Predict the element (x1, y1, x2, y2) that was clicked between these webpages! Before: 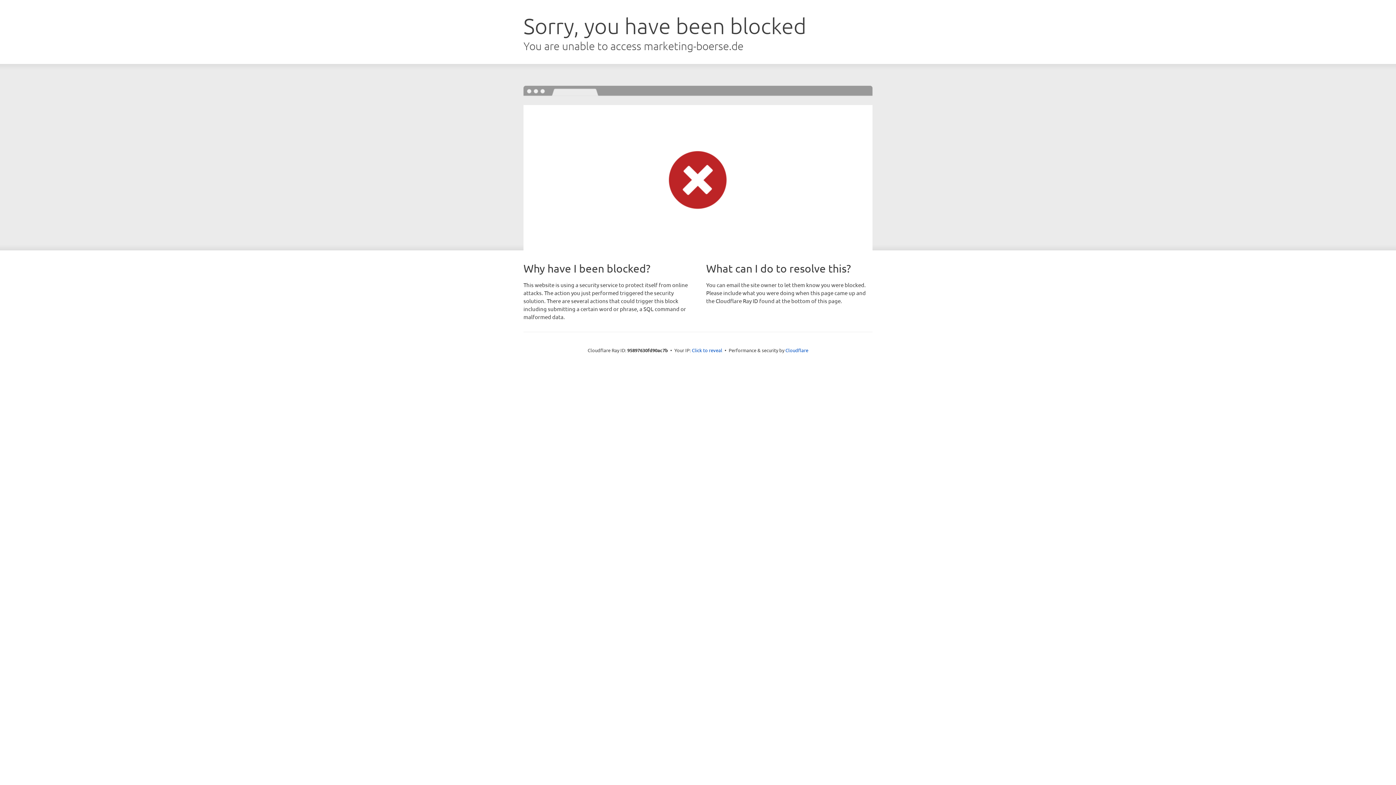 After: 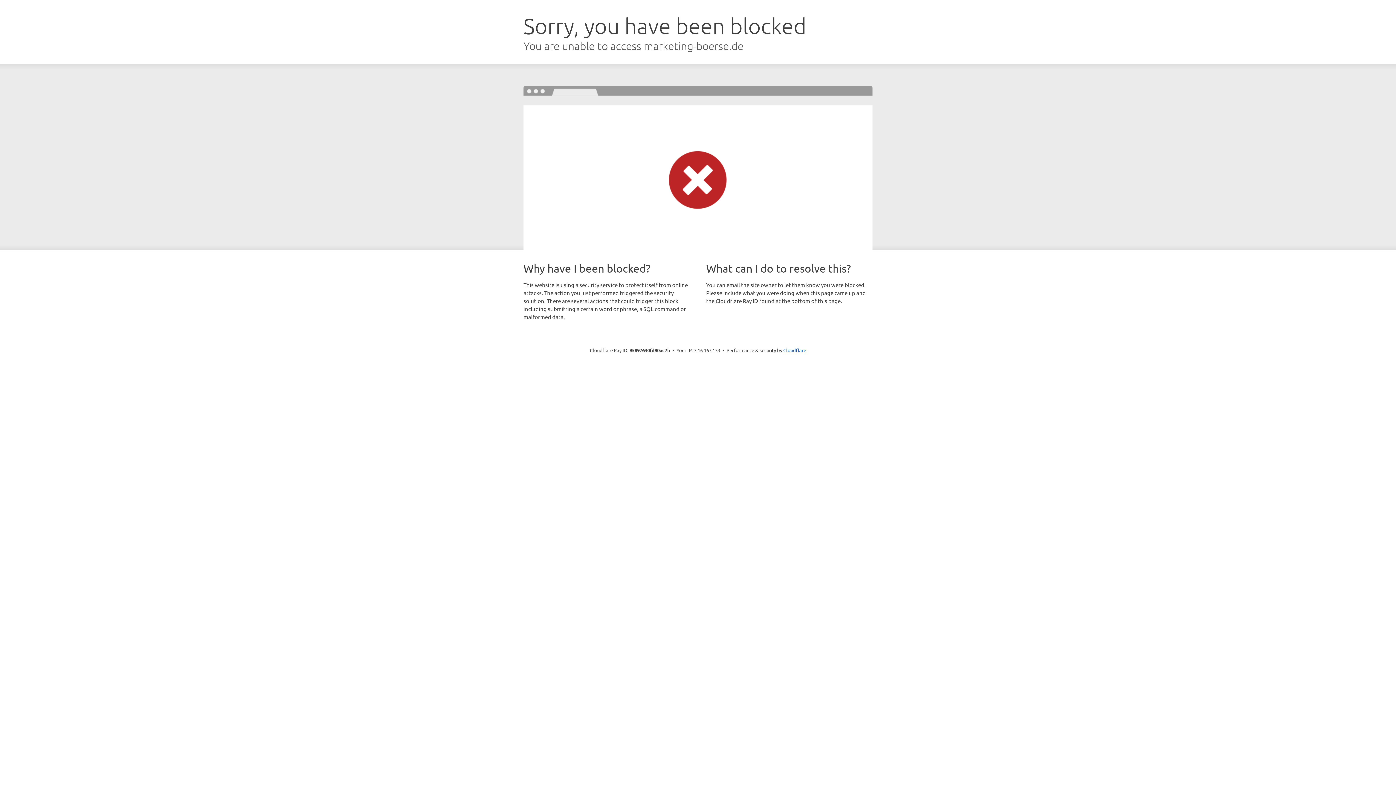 Action: label: Click to reveal bbox: (692, 346, 722, 353)